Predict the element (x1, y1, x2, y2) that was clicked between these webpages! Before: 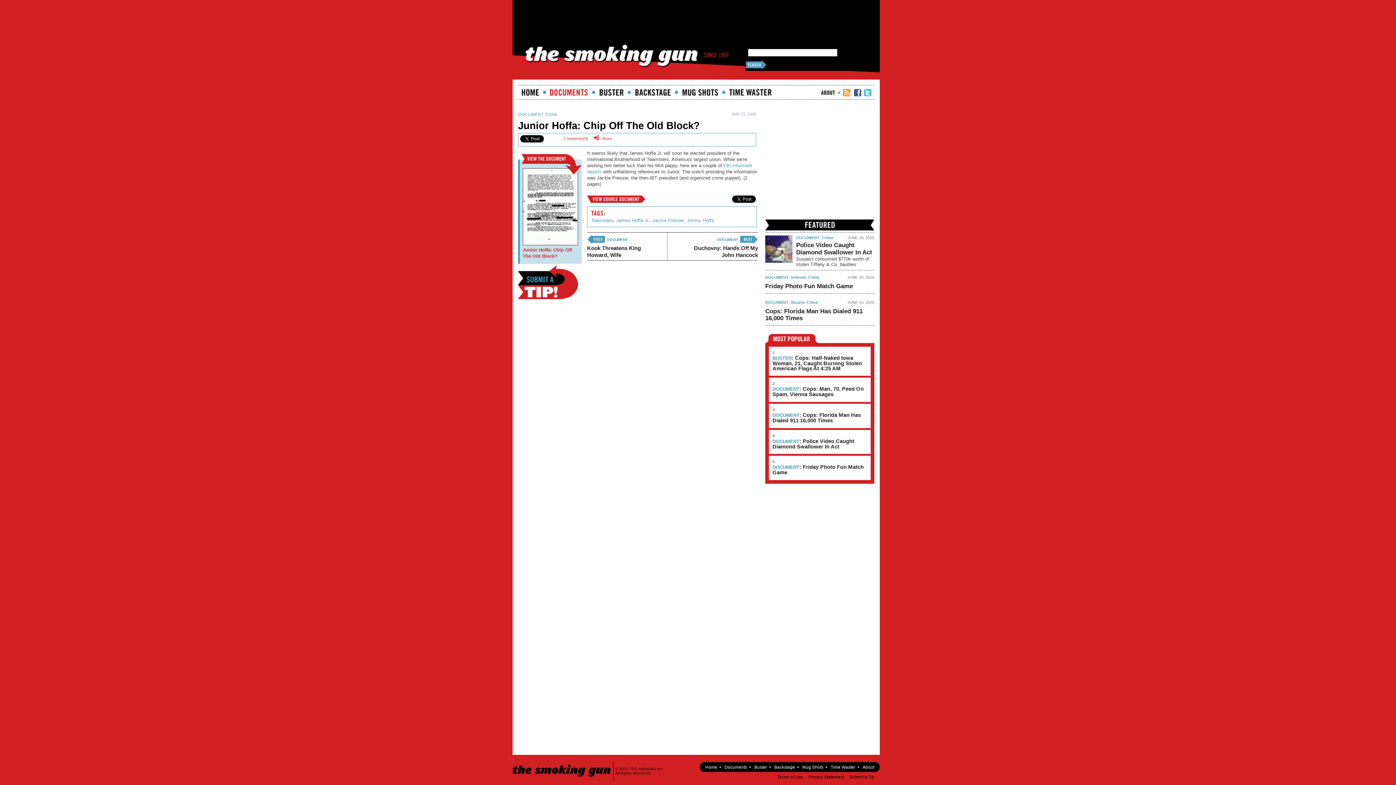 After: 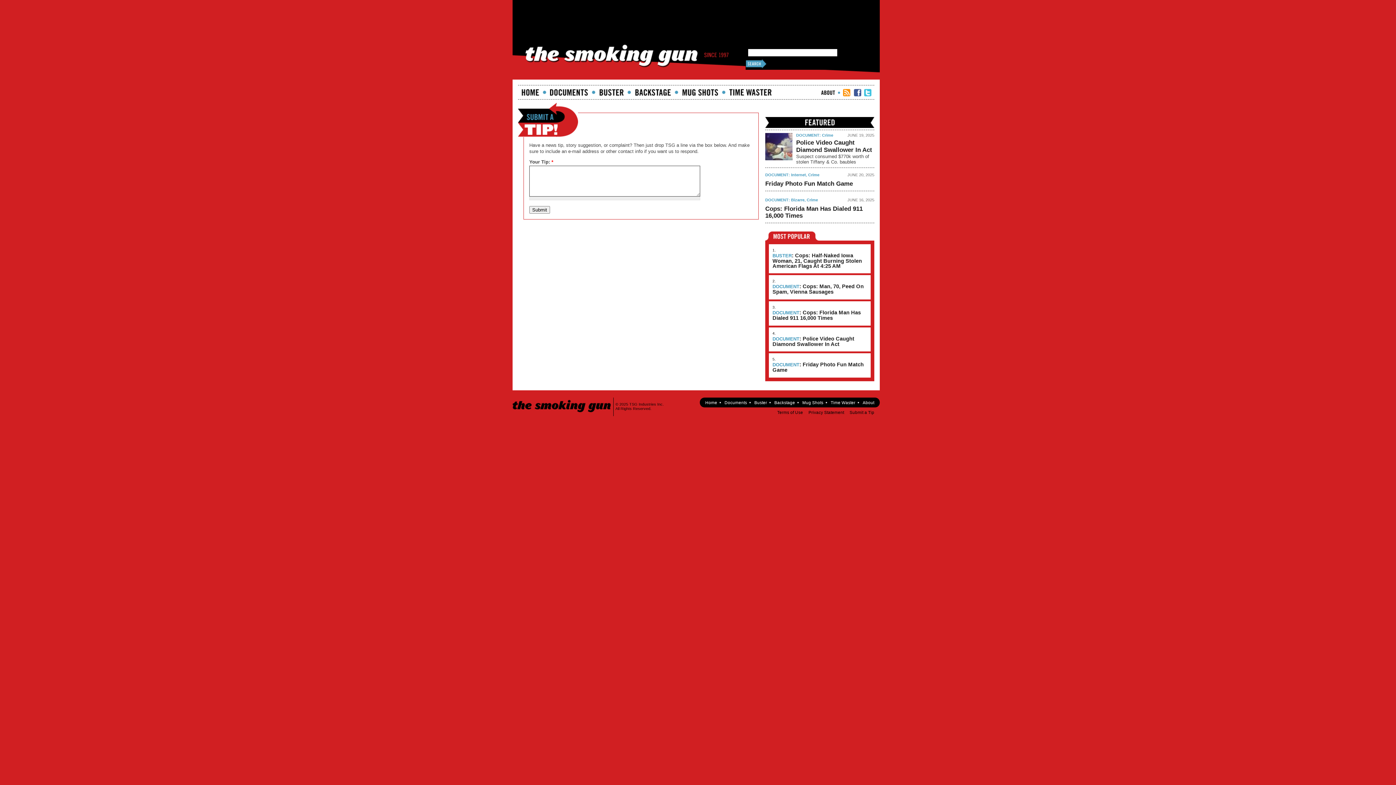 Action: label: Submit a Tip! bbox: (518, 265, 578, 299)